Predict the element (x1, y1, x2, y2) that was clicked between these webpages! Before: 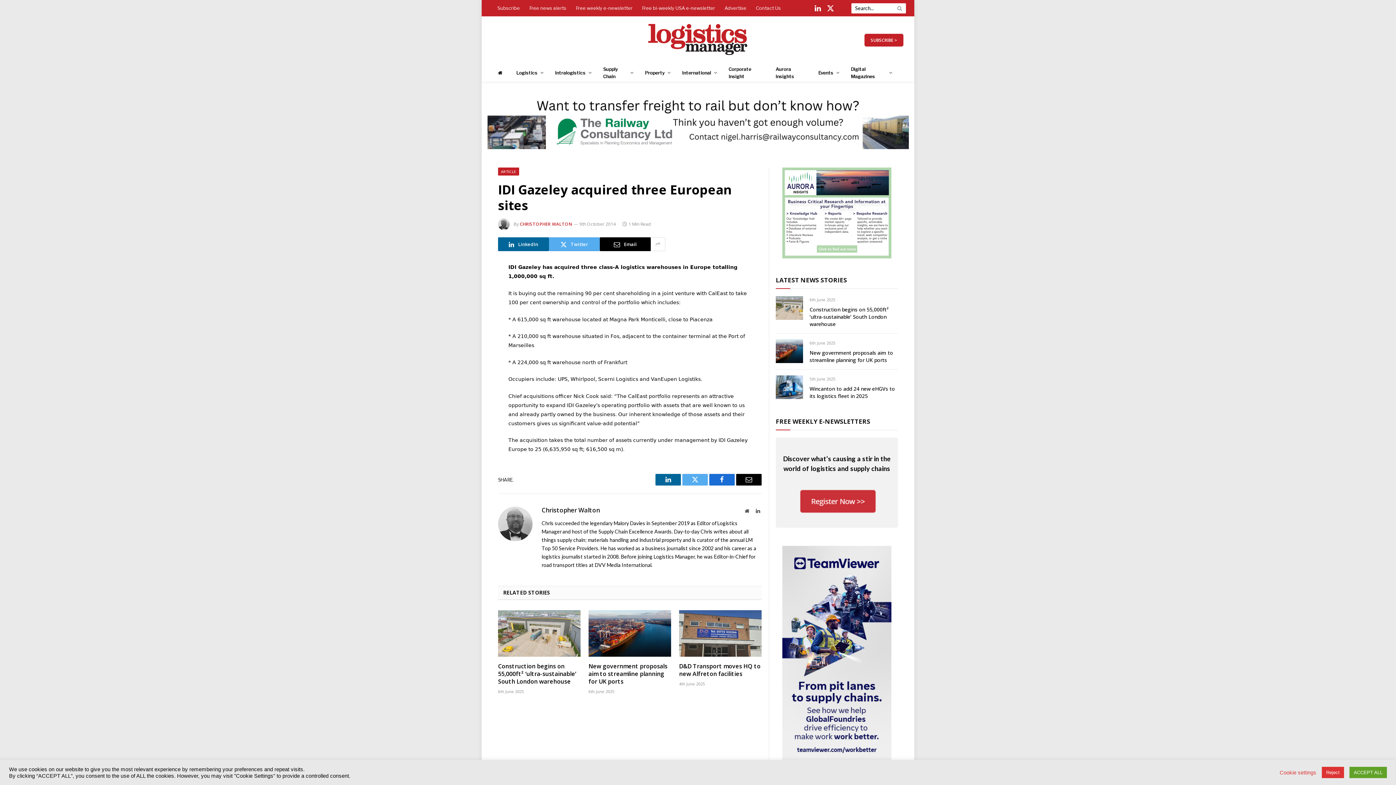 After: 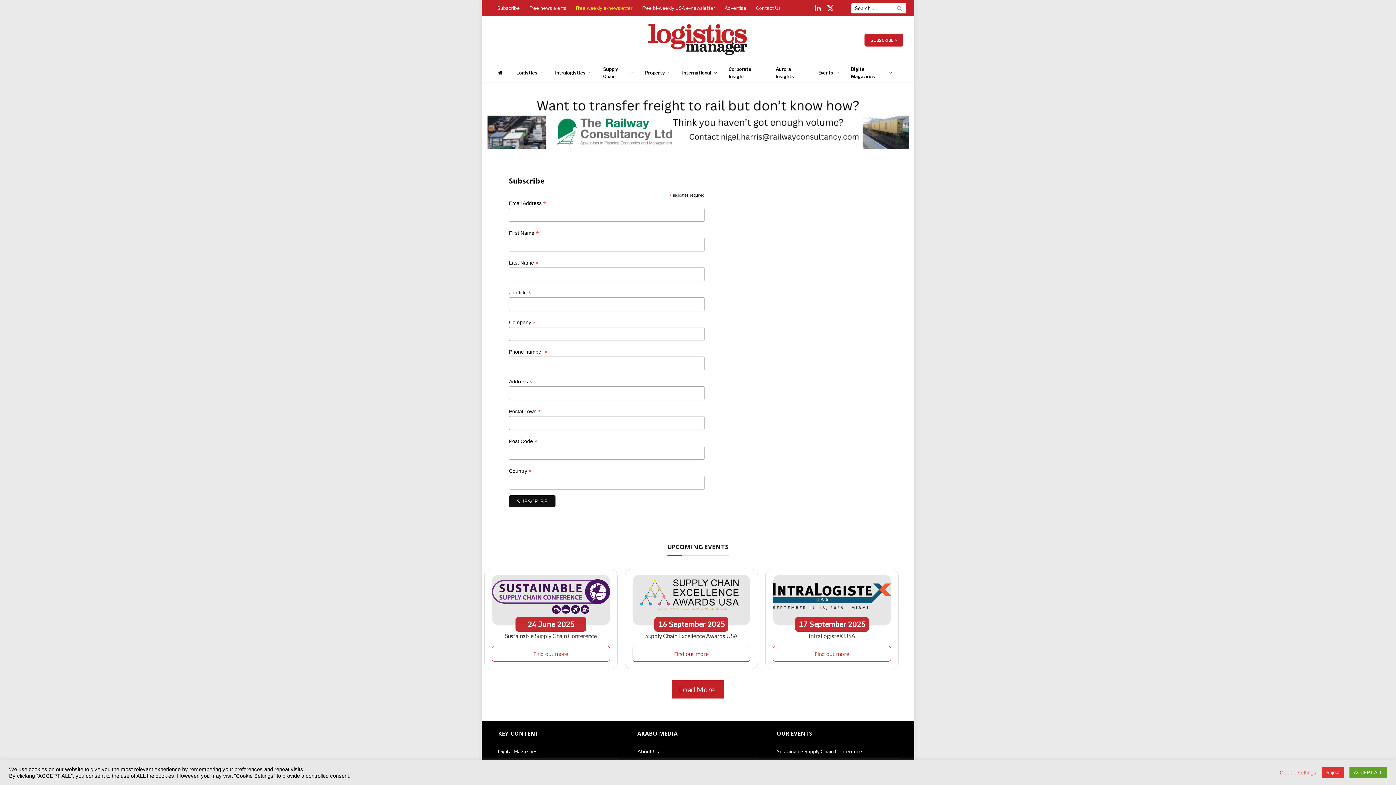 Action: bbox: (571, 0, 637, 16) label: Free weekly e-newsletter